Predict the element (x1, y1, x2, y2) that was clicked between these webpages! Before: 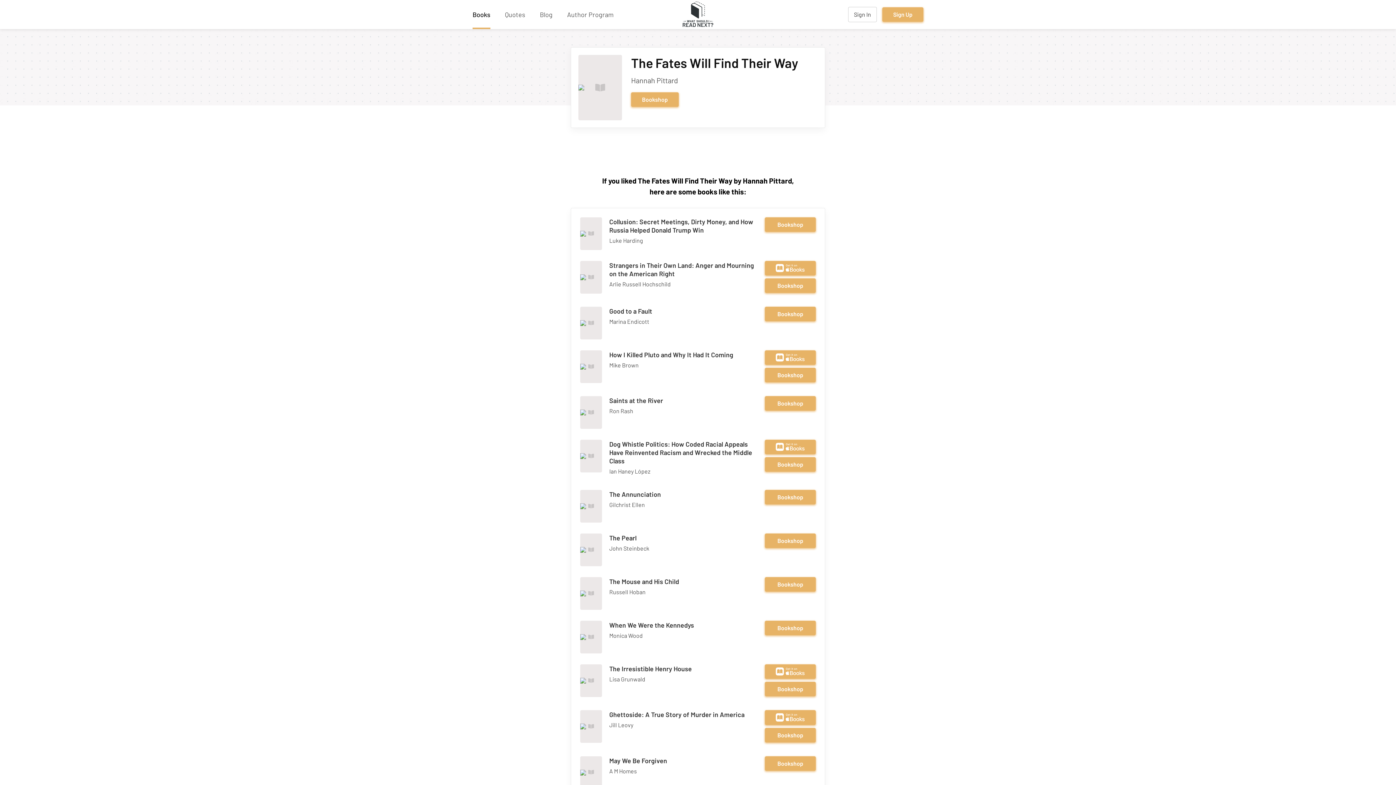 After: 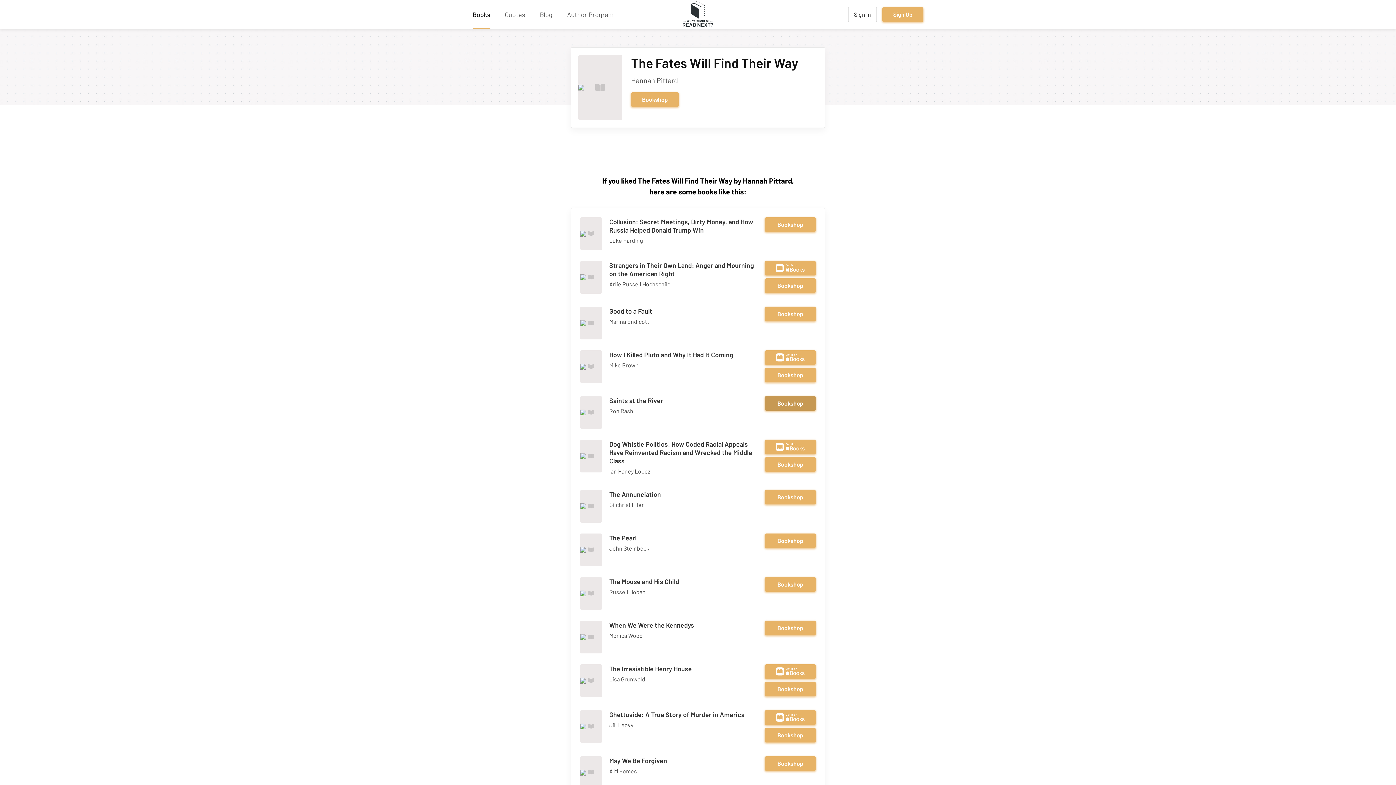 Action: label: Bookshop bbox: (765, 396, 816, 411)